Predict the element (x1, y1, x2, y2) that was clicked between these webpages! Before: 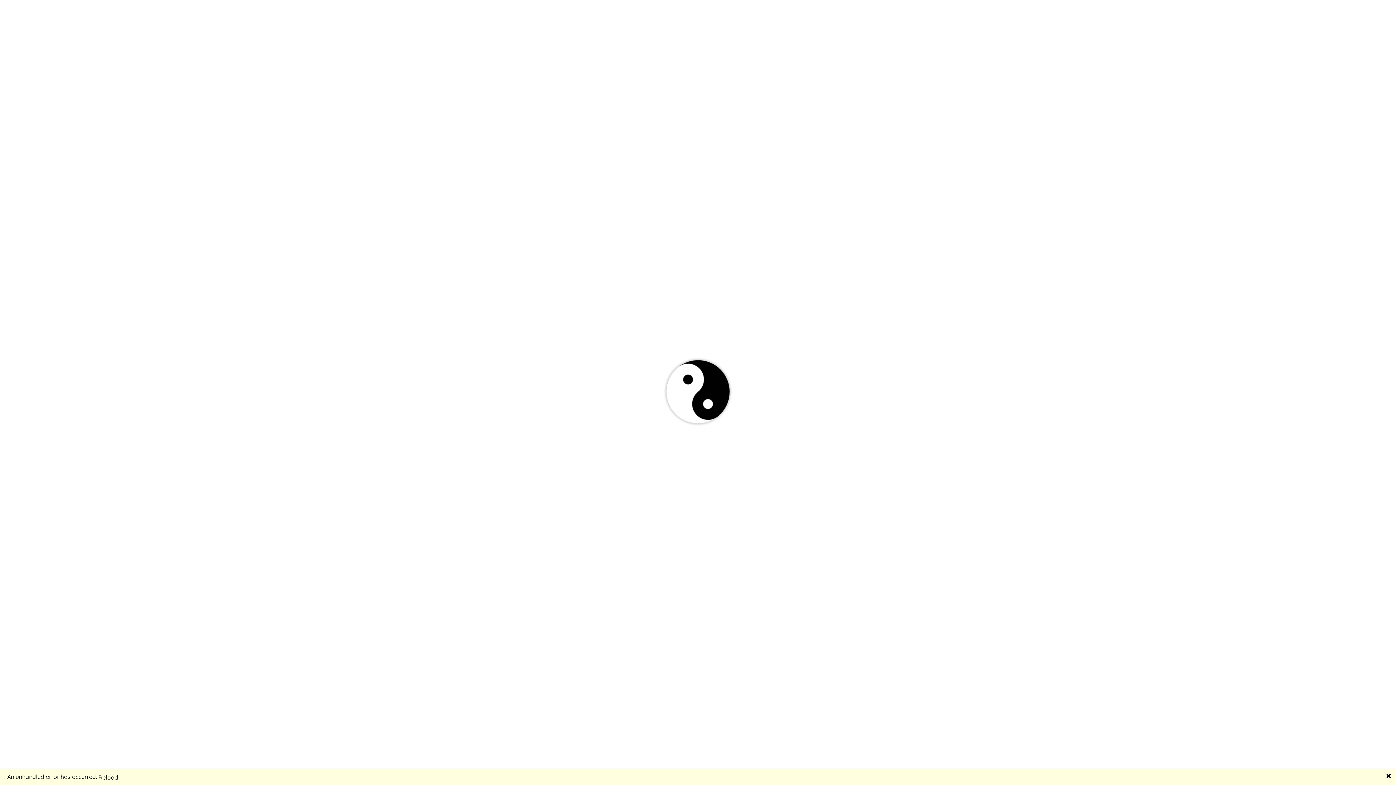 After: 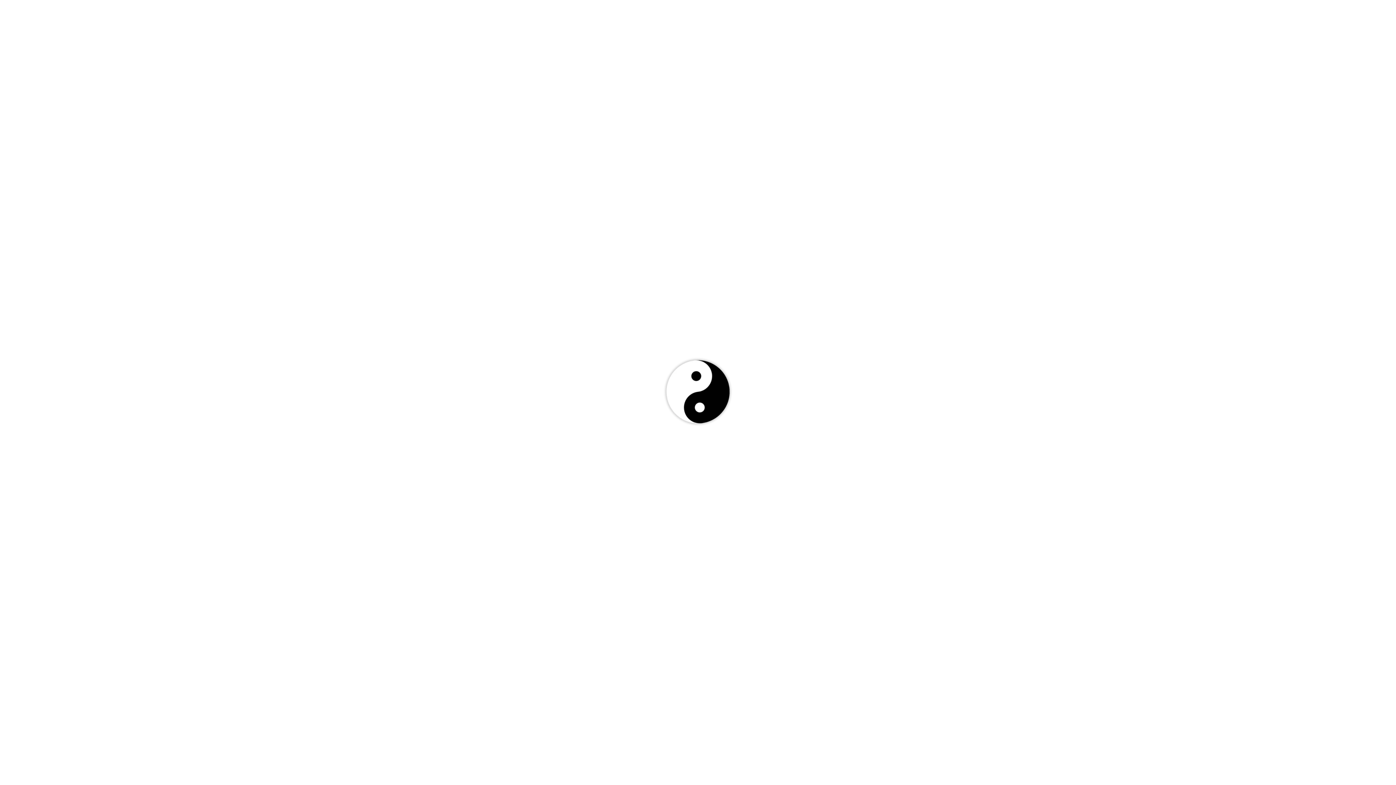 Action: label: 🗙 bbox: (1386, 772, 1392, 780)